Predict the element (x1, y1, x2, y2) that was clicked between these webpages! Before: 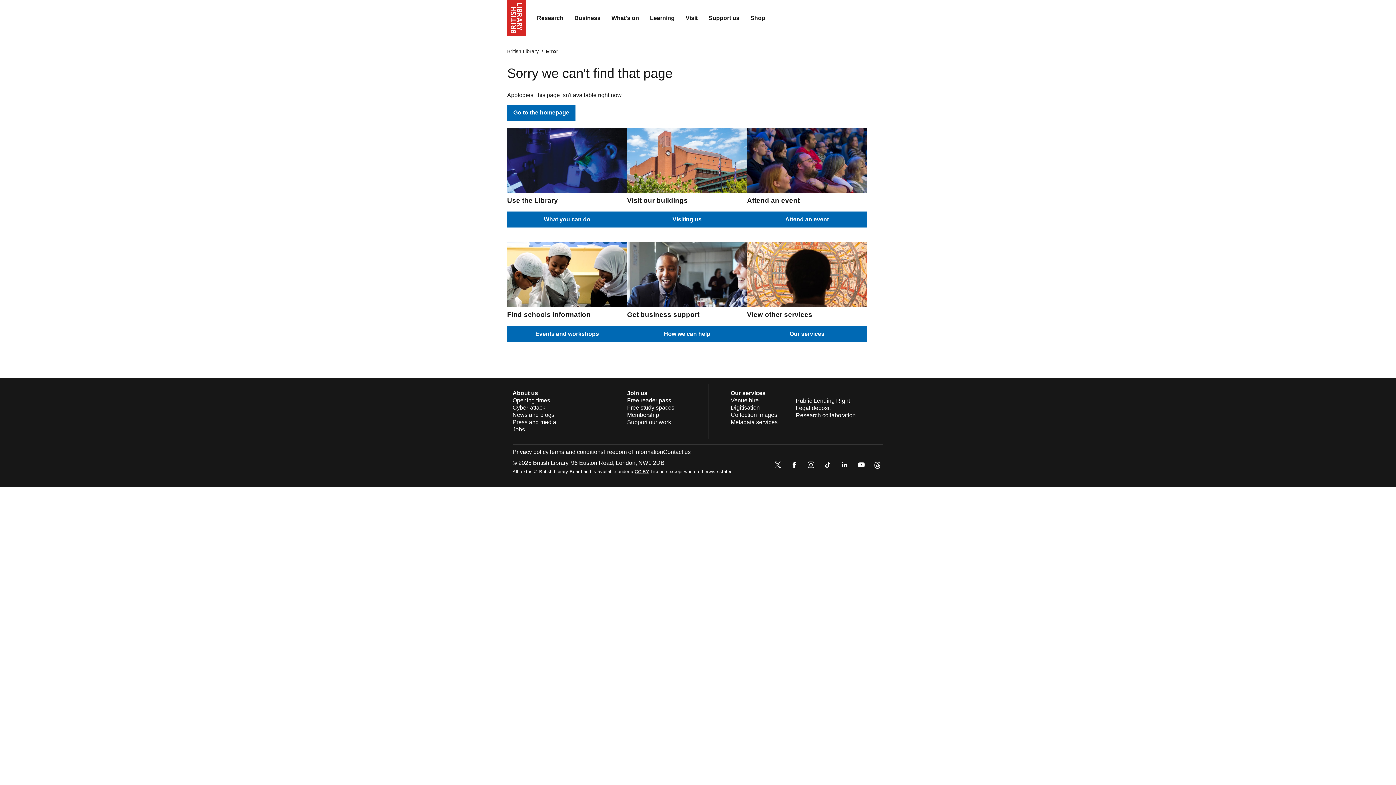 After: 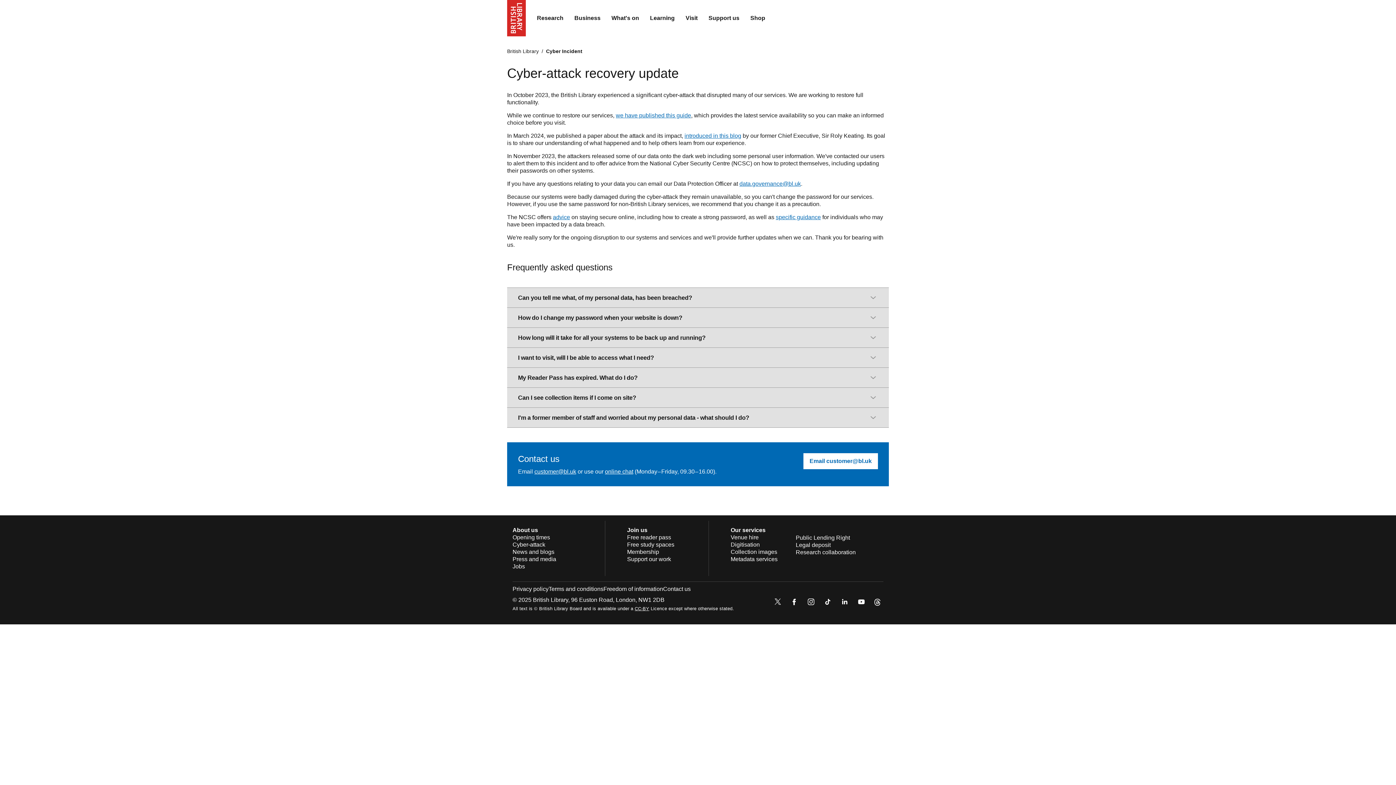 Action: bbox: (512, 404, 545, 410) label: Cyber-attack